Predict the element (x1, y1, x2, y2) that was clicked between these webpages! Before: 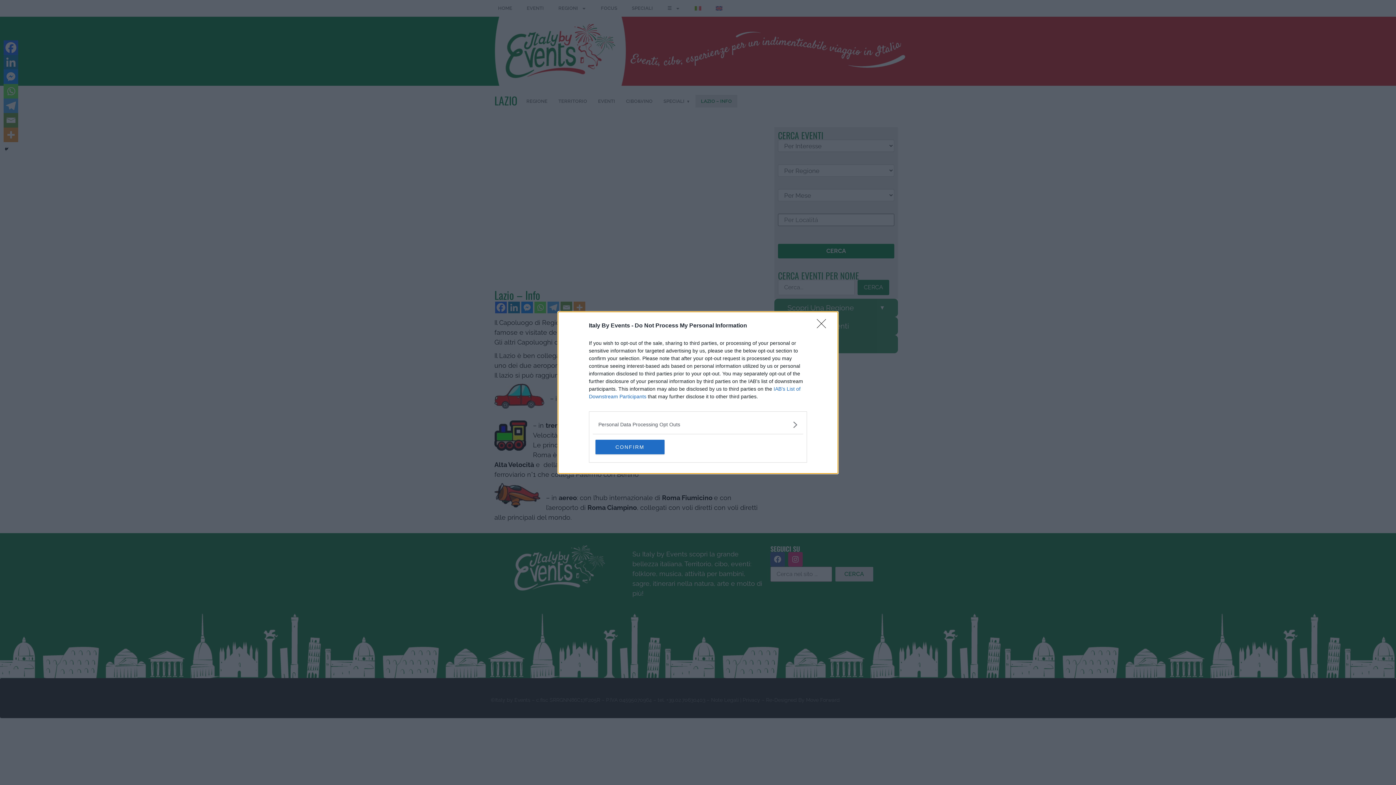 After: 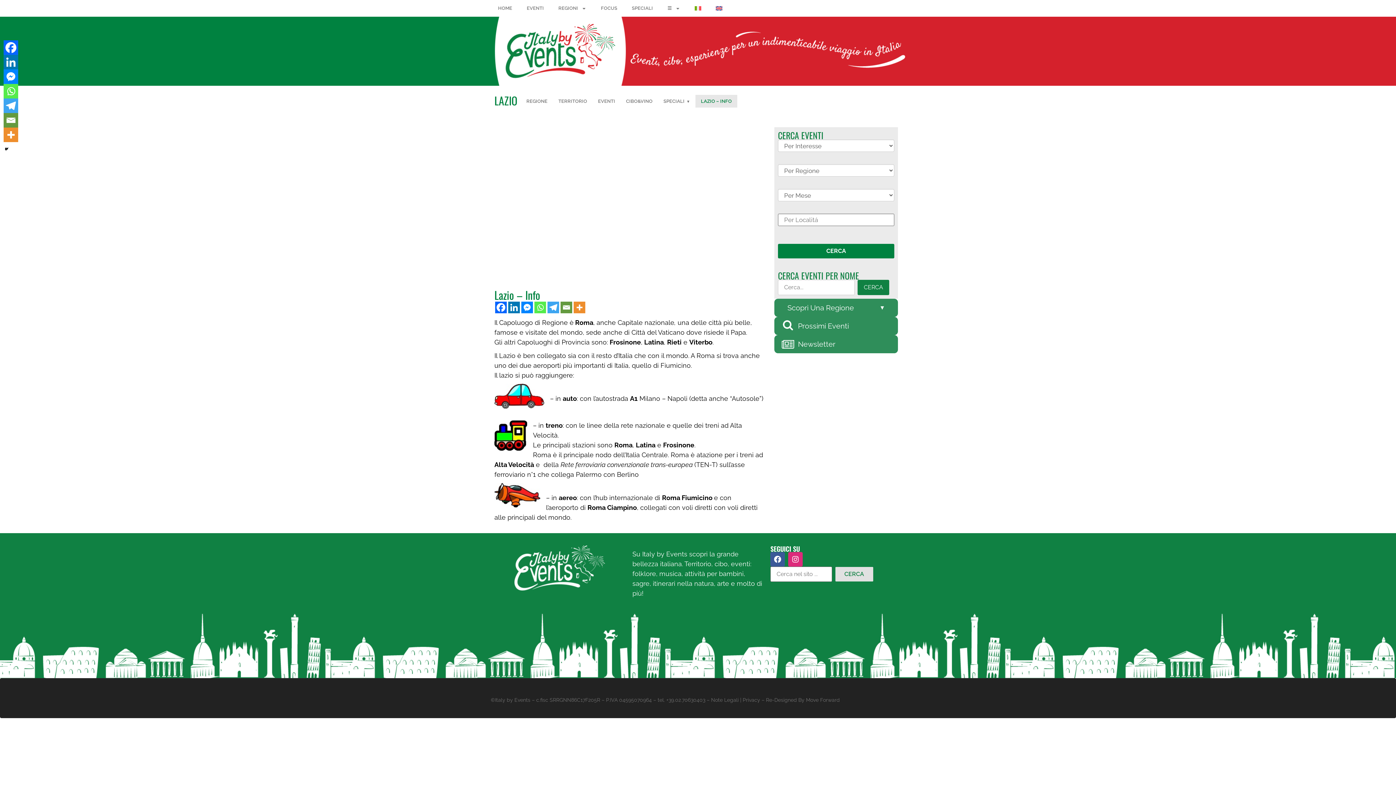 Action: label: Close bbox: (817, 319, 830, 332)